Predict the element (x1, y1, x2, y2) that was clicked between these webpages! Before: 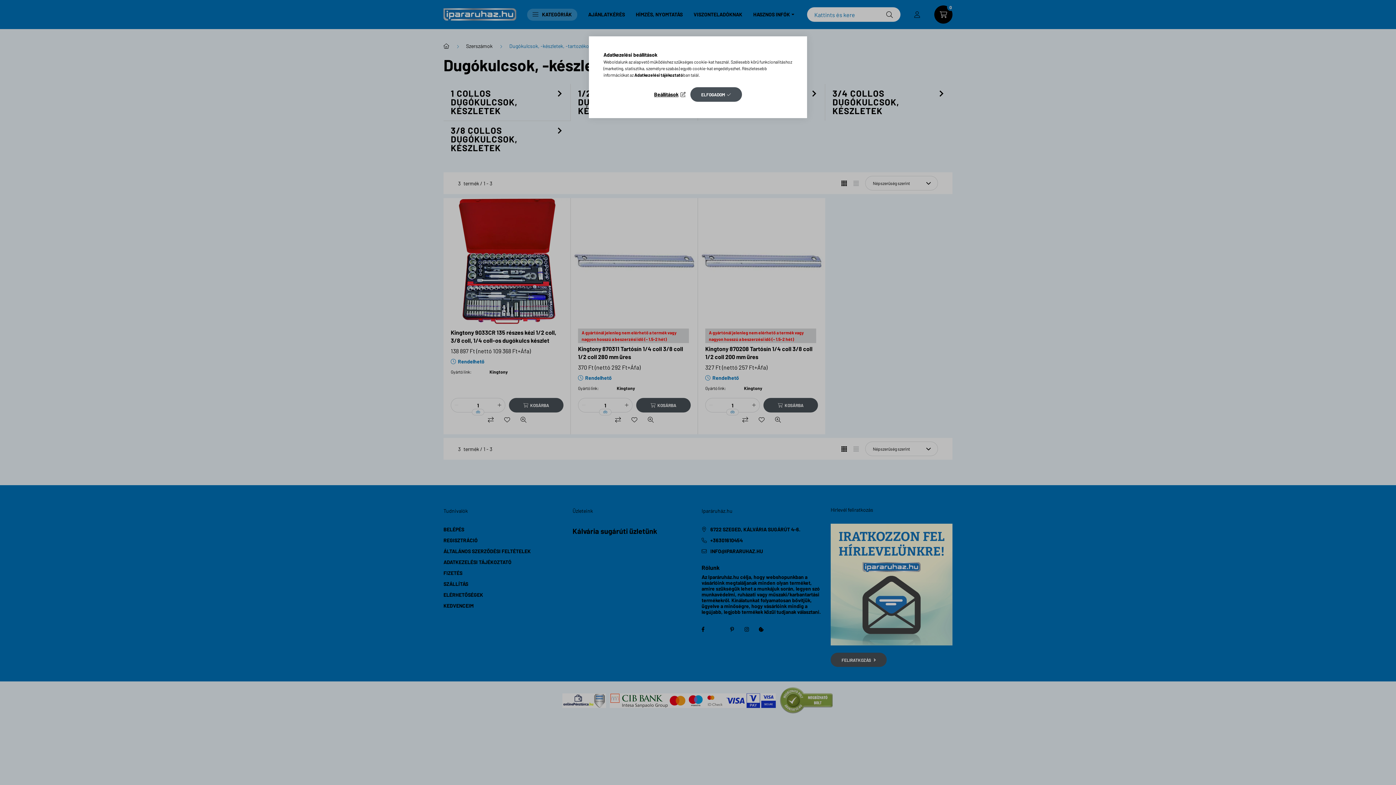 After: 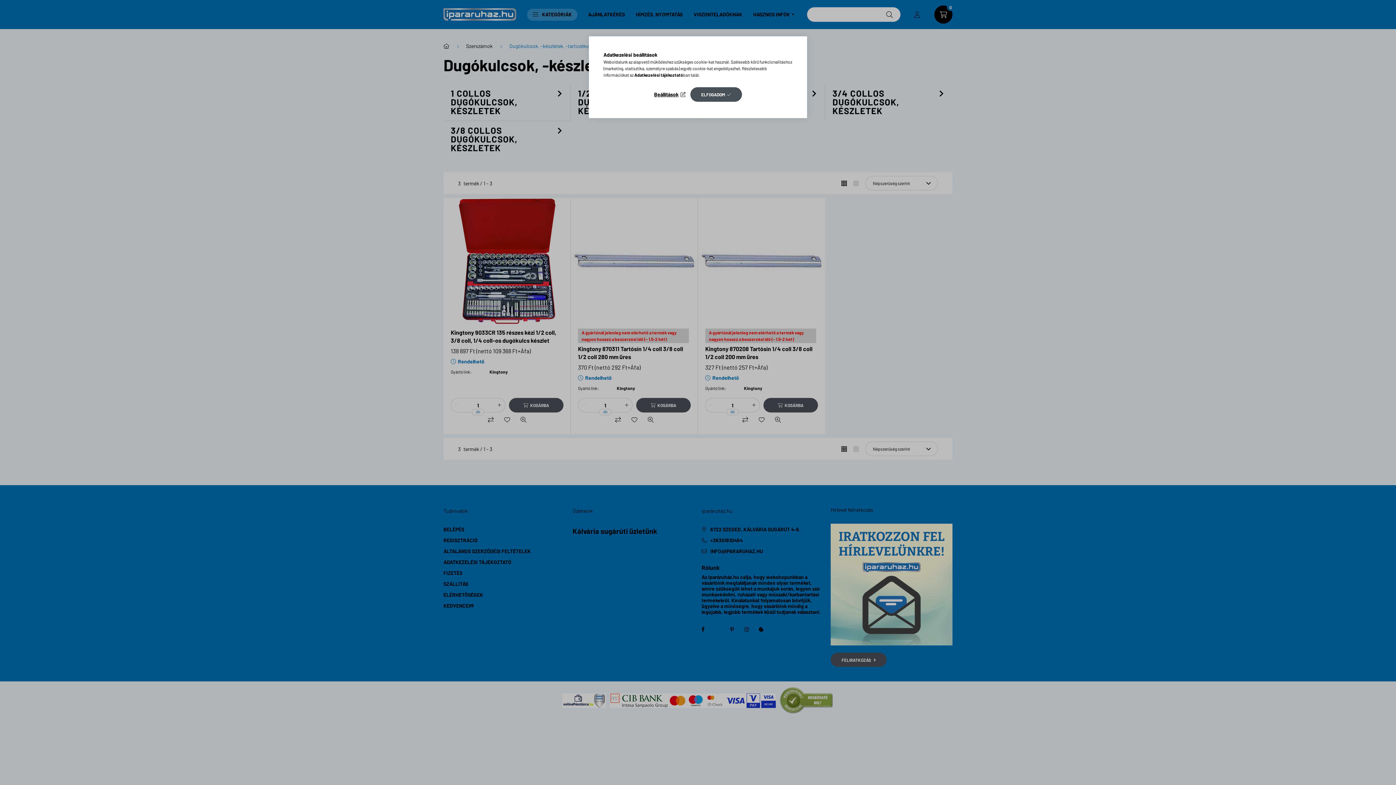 Action: label: Adatkezelési tájékoztató bbox: (634, 72, 683, 77)